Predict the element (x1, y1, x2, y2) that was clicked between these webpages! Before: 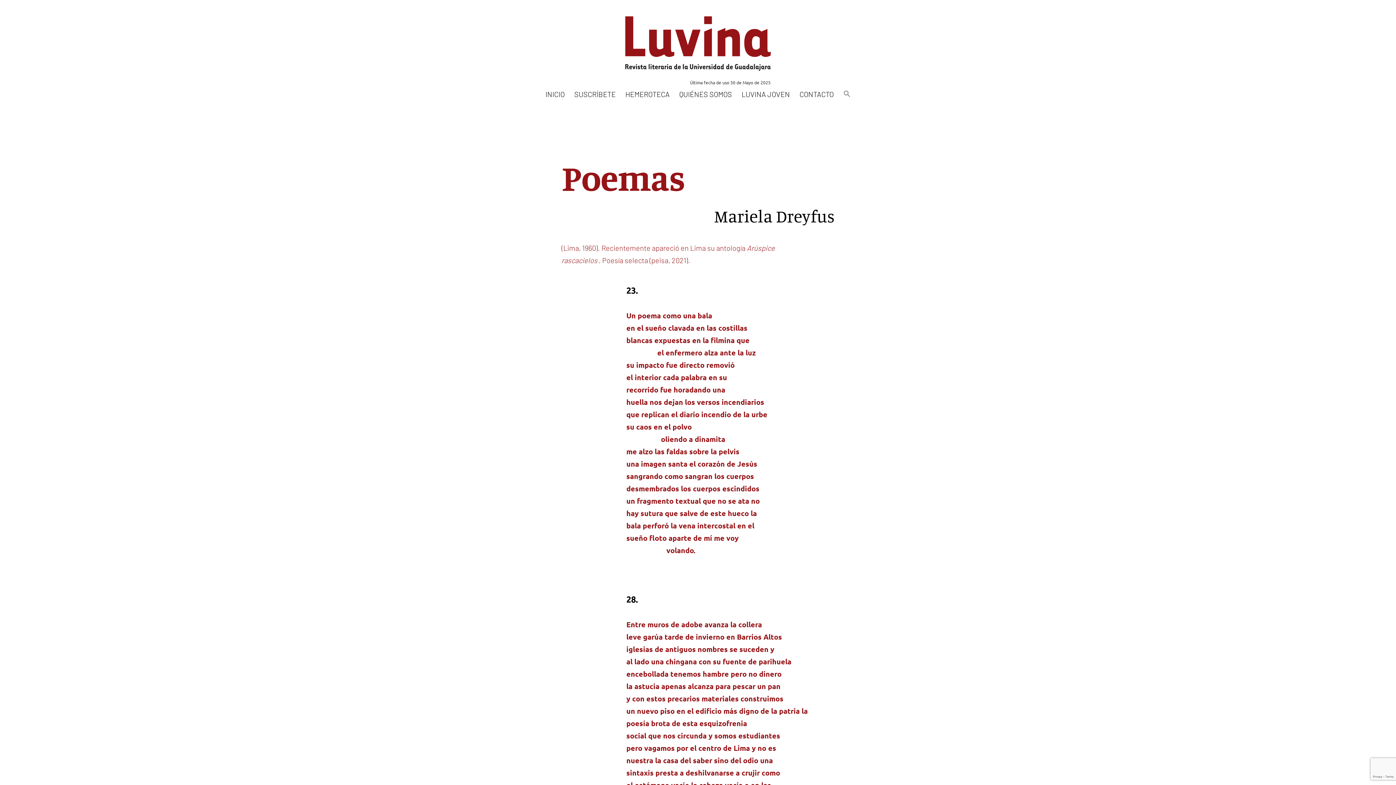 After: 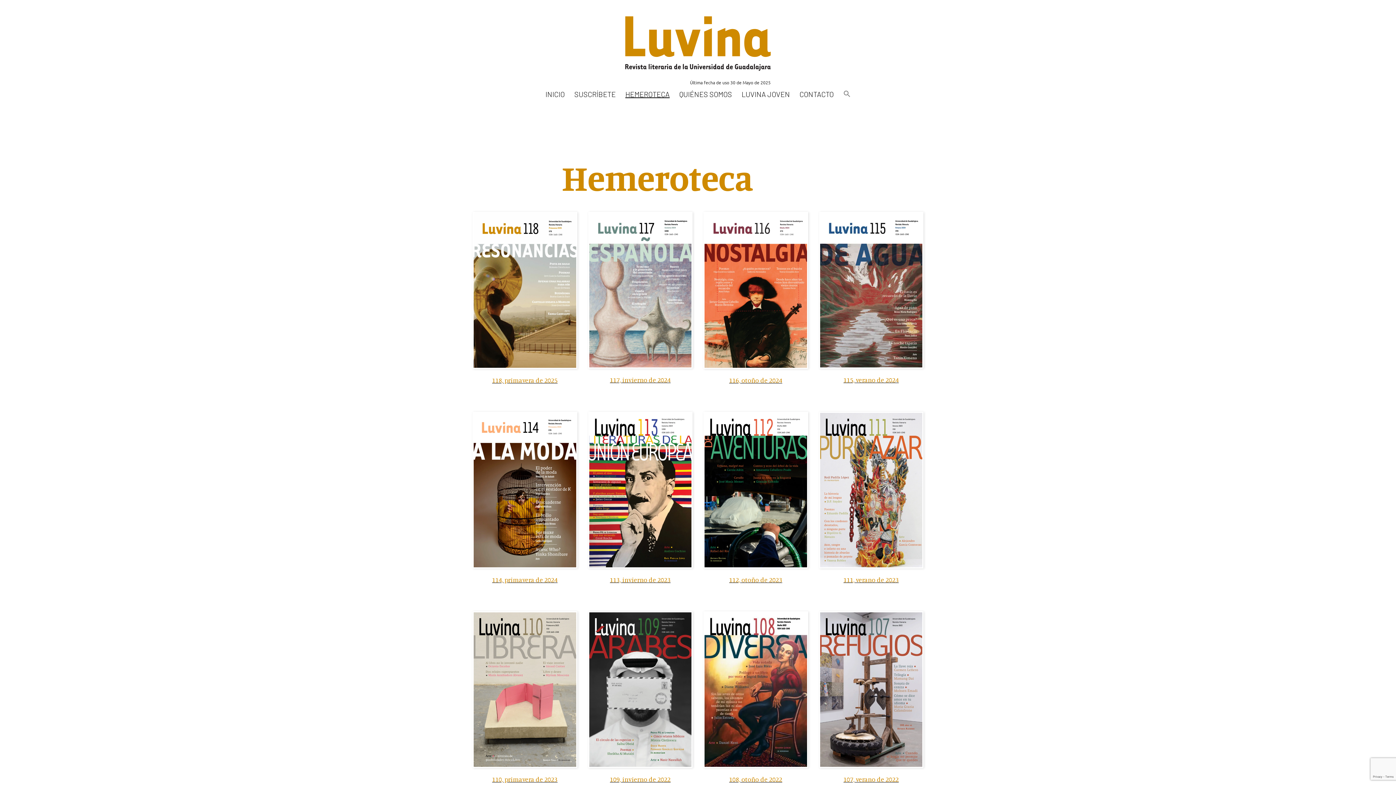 Action: label: HEMEROTECA bbox: (620, 85, 674, 103)